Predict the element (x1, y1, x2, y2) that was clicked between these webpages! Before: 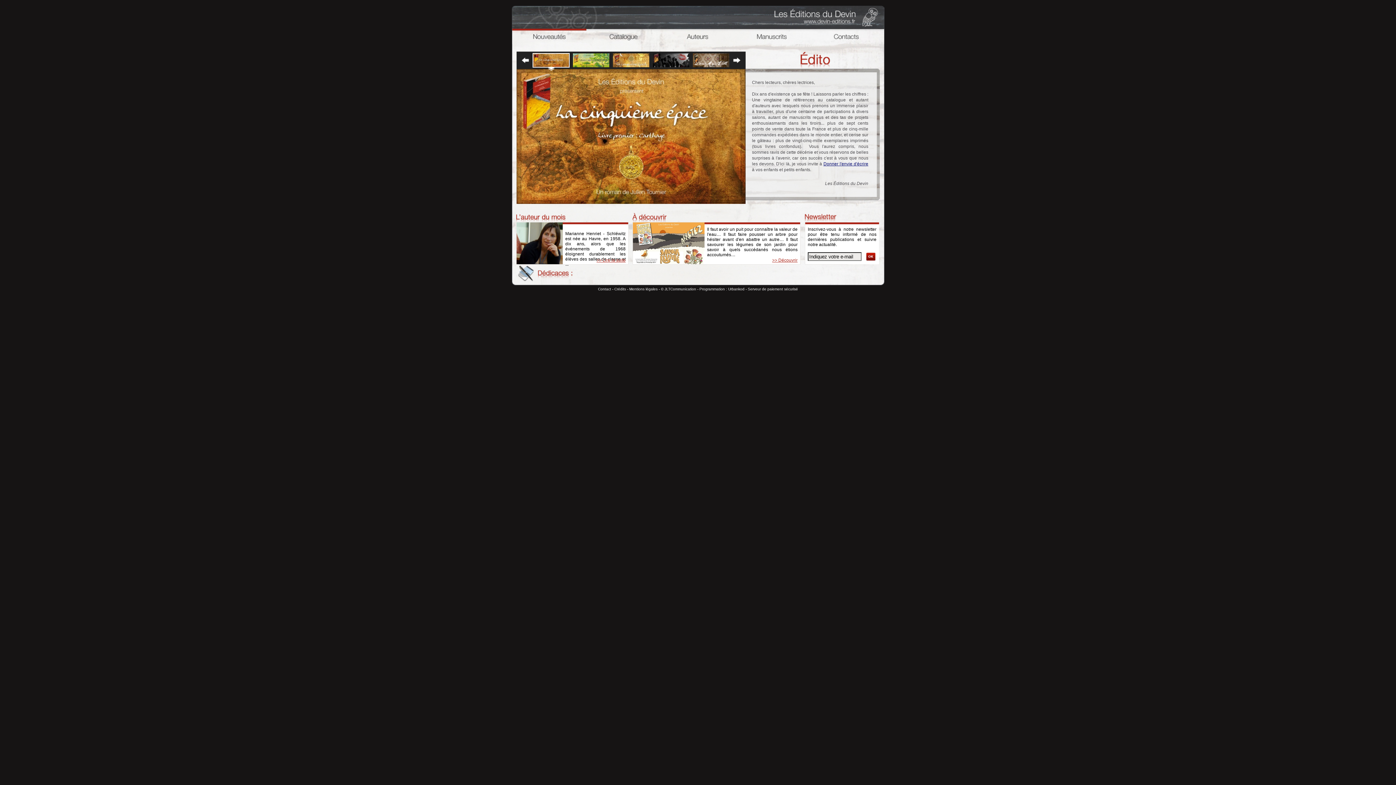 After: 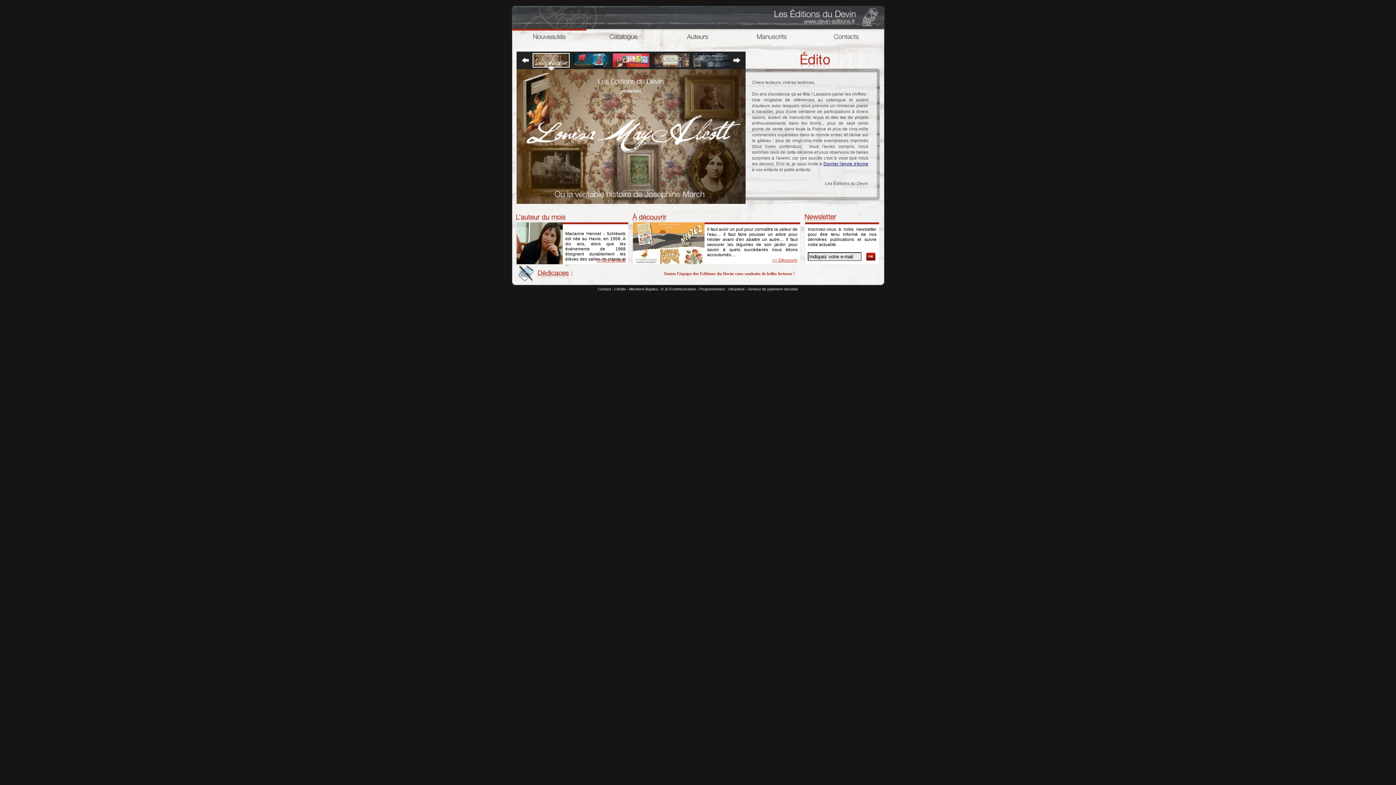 Action: label: © JLTCommunication bbox: (661, 287, 696, 291)